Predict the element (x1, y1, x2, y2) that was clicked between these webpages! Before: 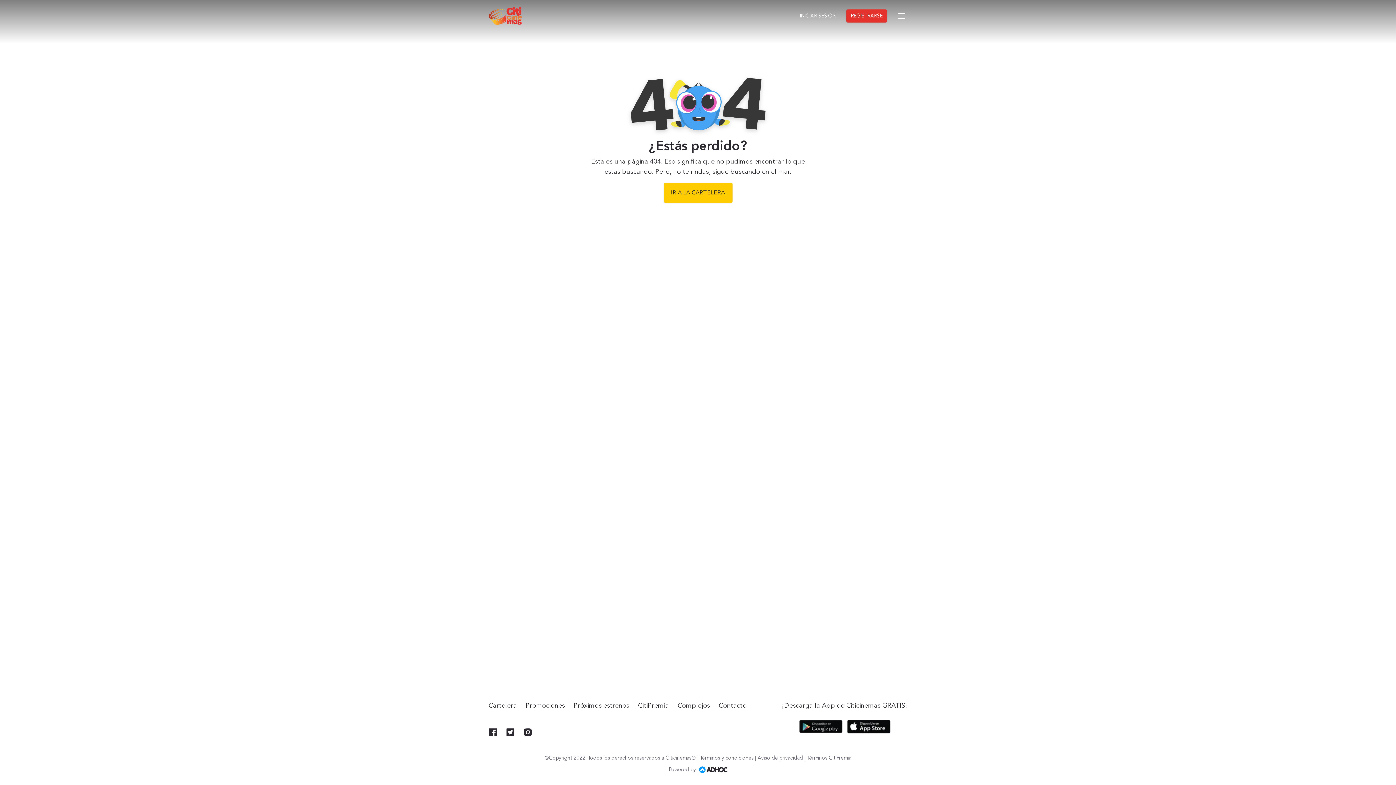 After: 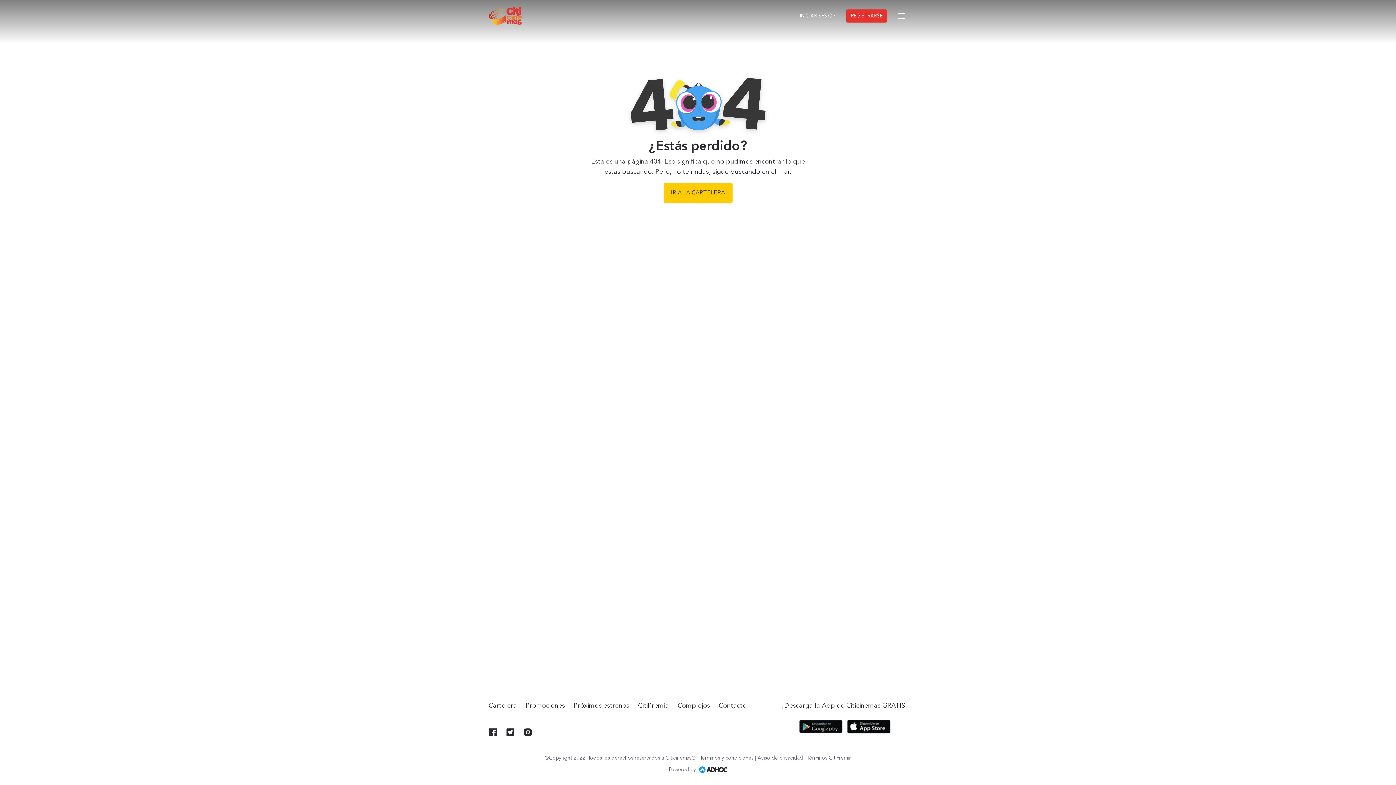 Action: bbox: (757, 756, 803, 761) label: Aviso de privacidad